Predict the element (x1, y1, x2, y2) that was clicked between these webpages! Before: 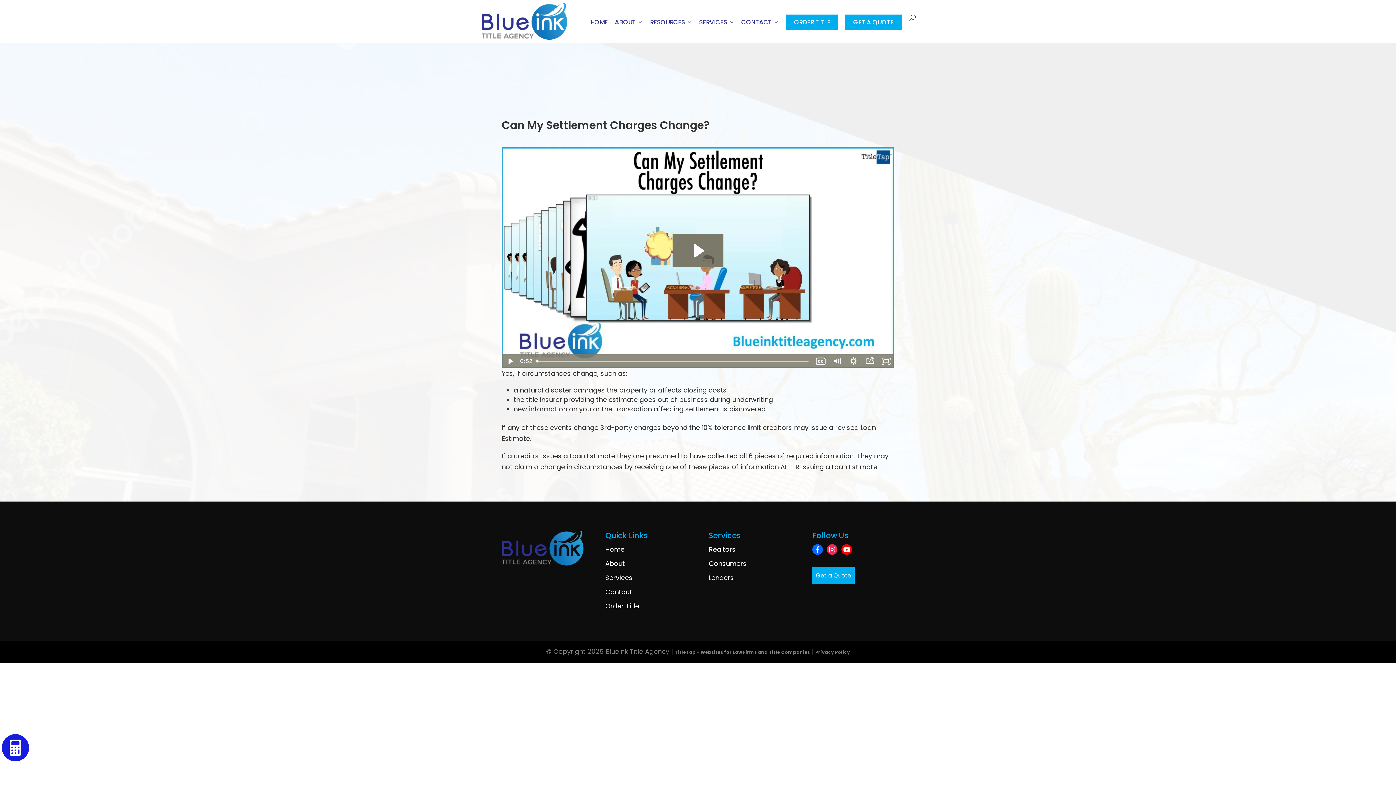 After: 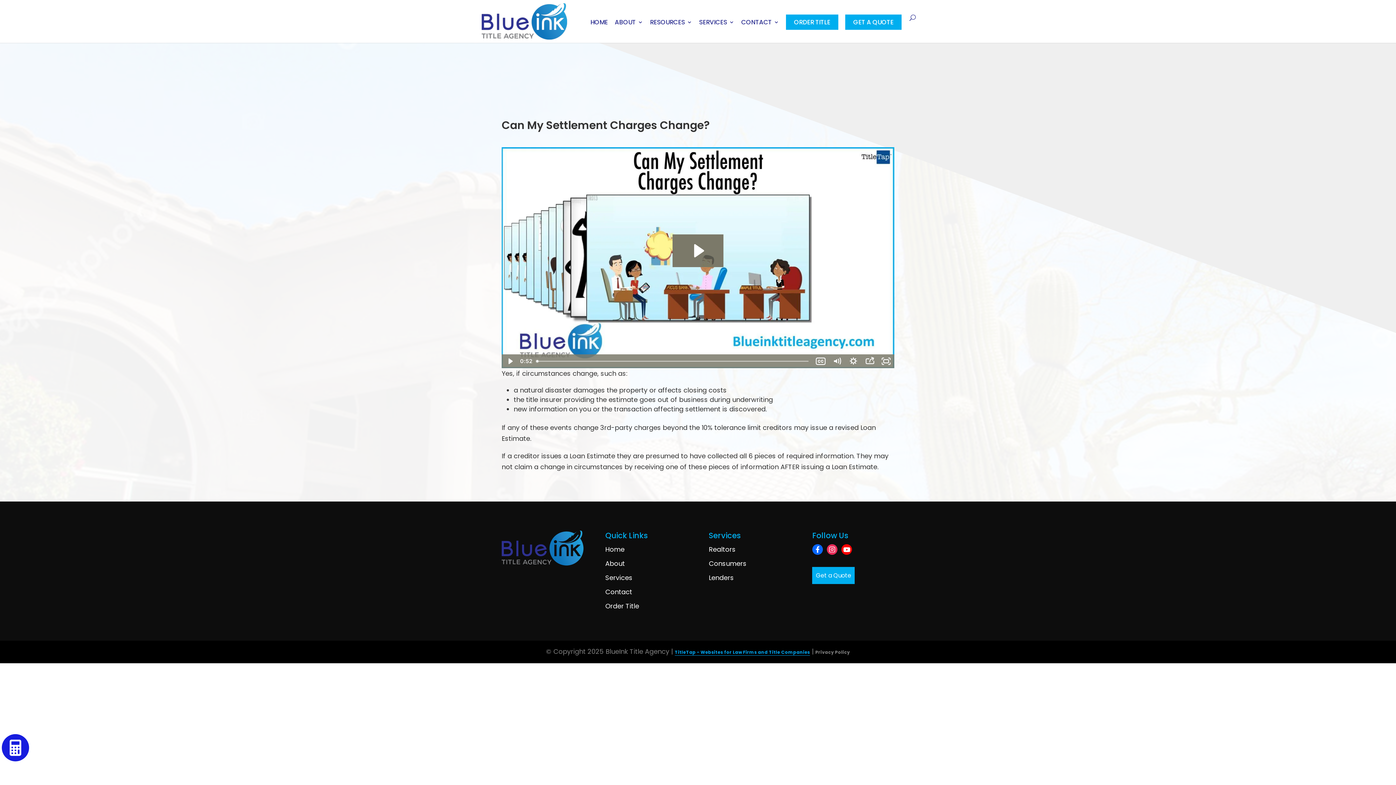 Action: label: TitleTap - Websites for Law Firms and Title Companies bbox: (674, 649, 810, 655)